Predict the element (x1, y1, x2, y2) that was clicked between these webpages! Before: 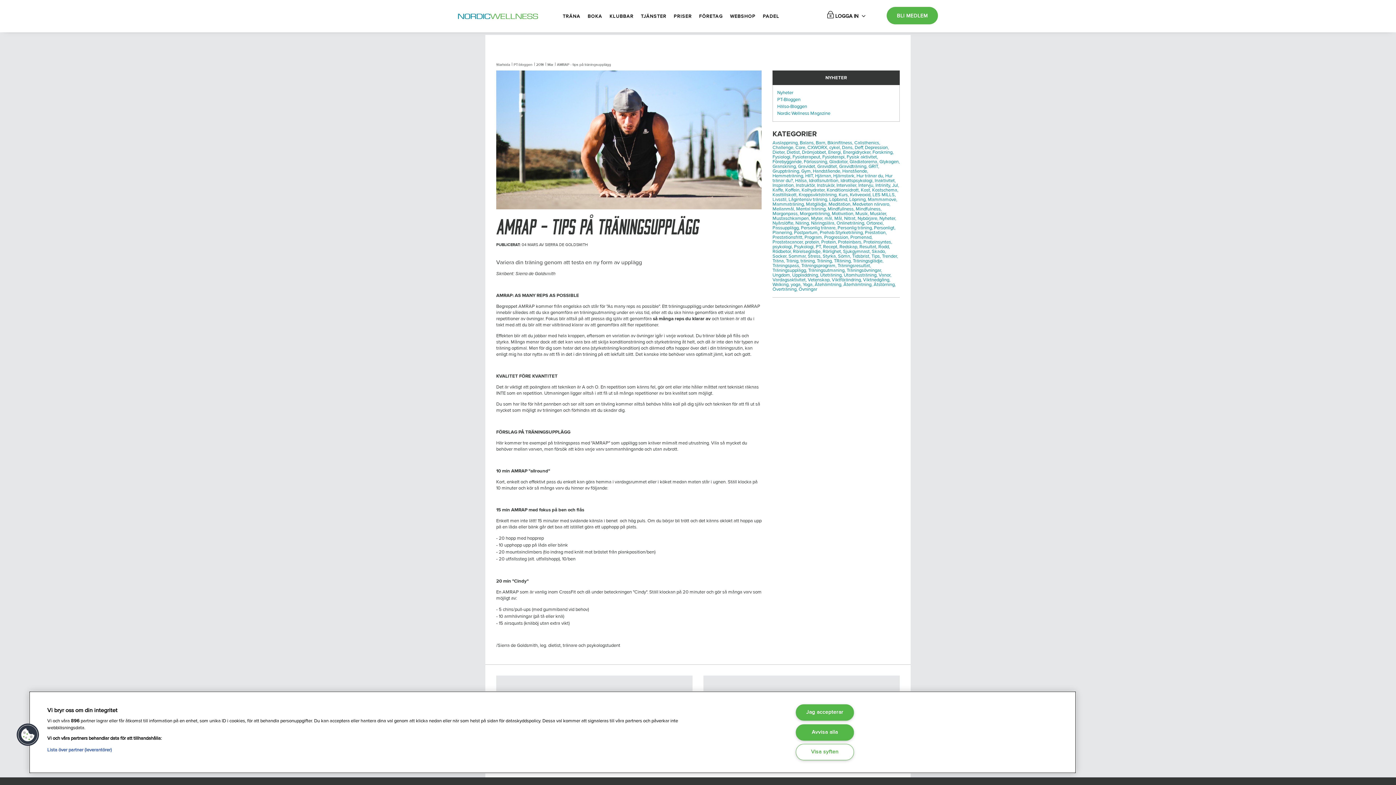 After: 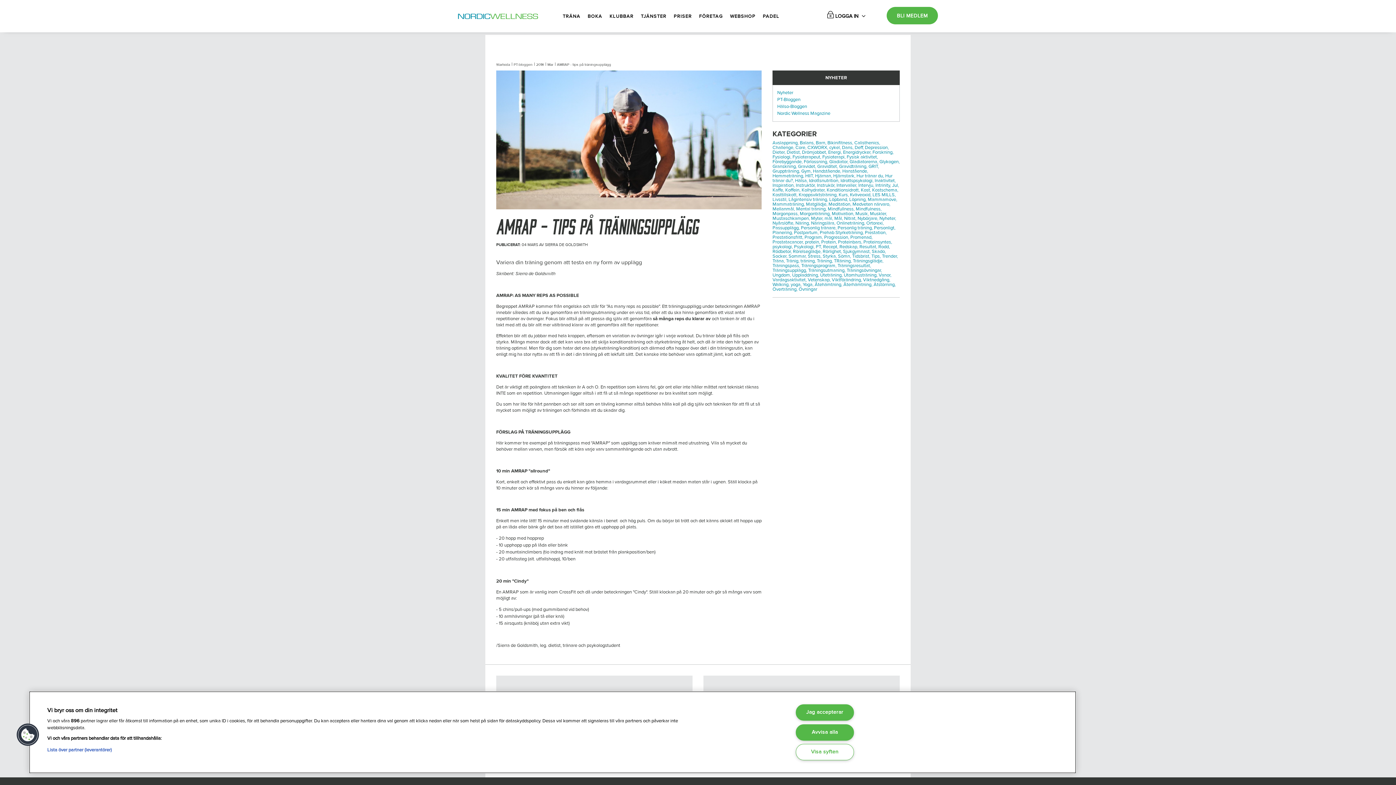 Action: label: Program, bbox: (804, 234, 823, 240)